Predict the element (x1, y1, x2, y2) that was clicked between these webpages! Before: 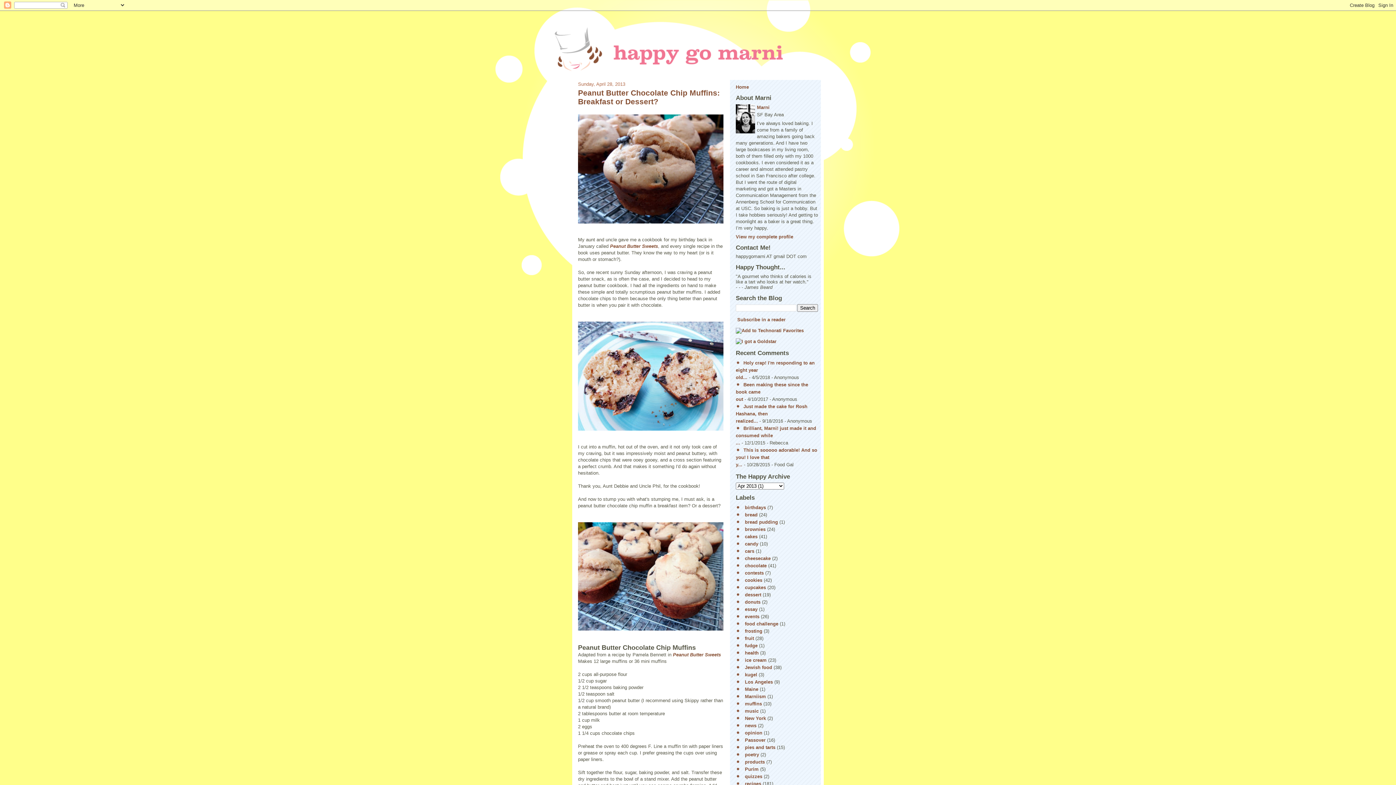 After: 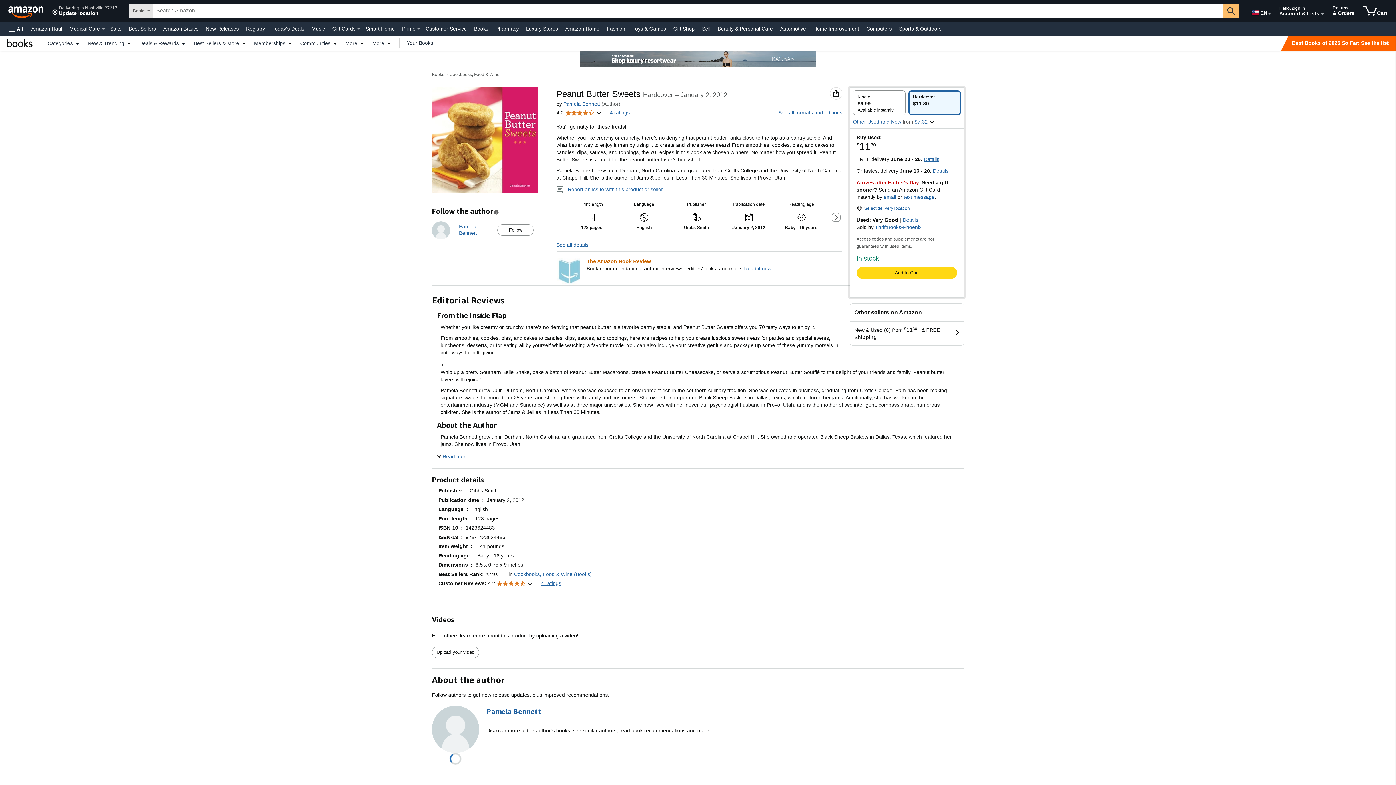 Action: label: Peanut Butter Sweets bbox: (673, 652, 721, 657)